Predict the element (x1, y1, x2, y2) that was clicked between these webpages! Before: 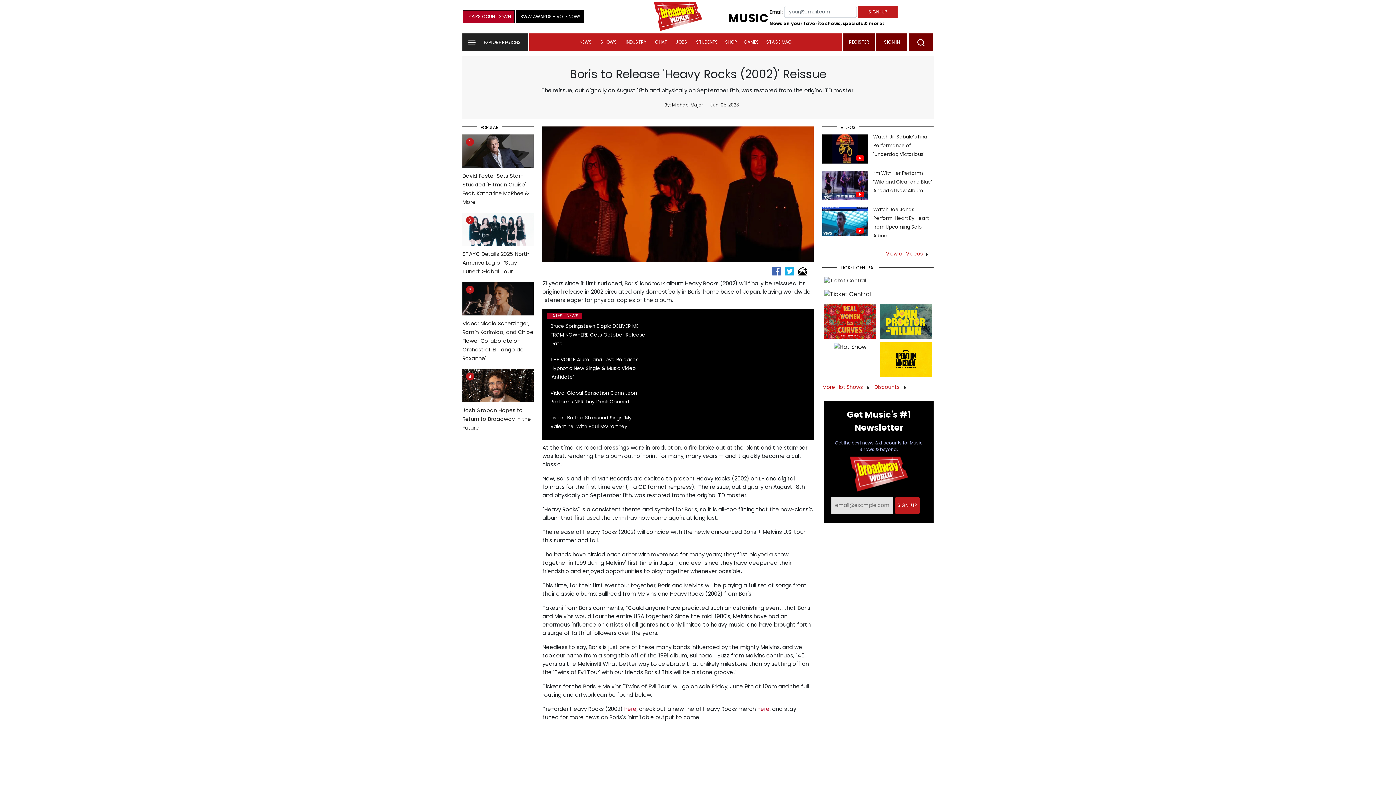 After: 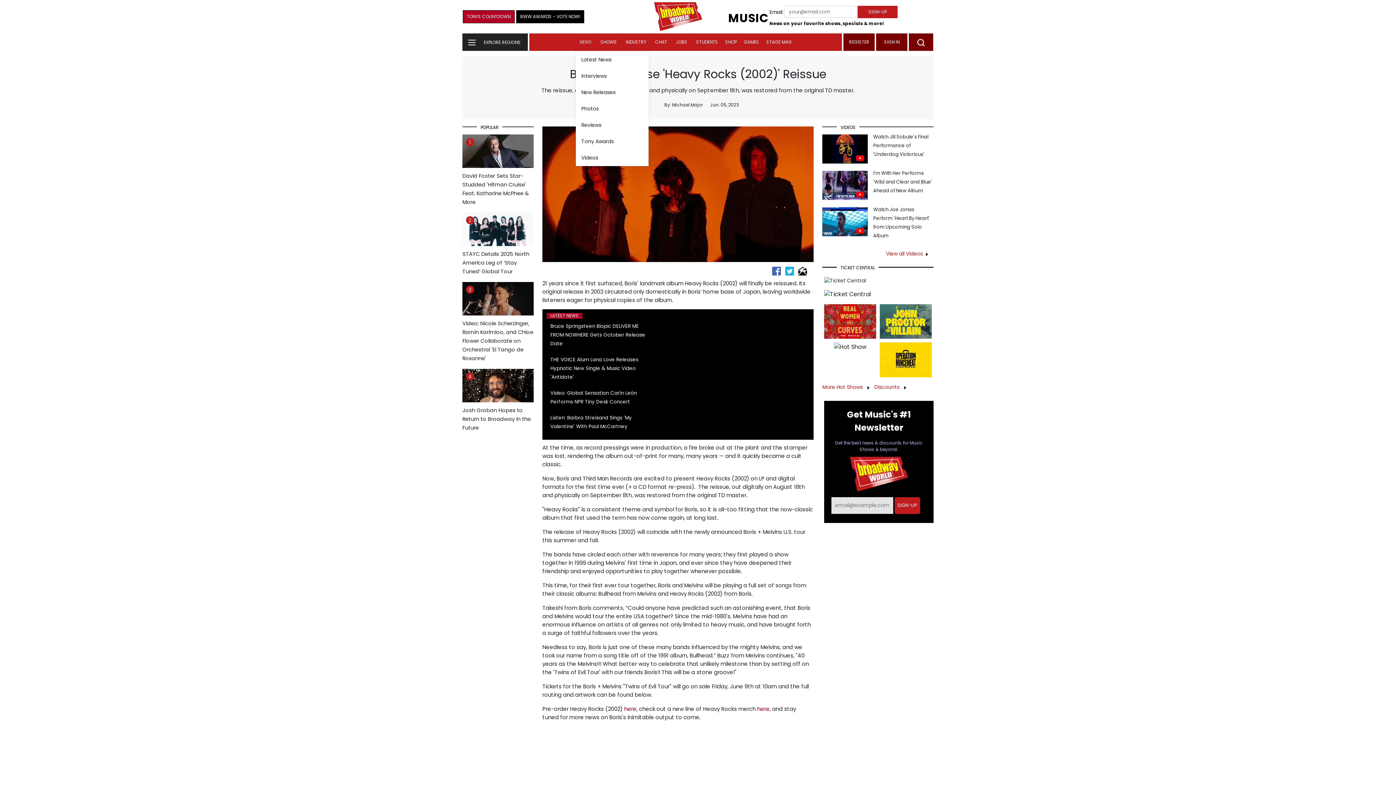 Action: bbox: (575, 33, 595, 50) label: NEWS